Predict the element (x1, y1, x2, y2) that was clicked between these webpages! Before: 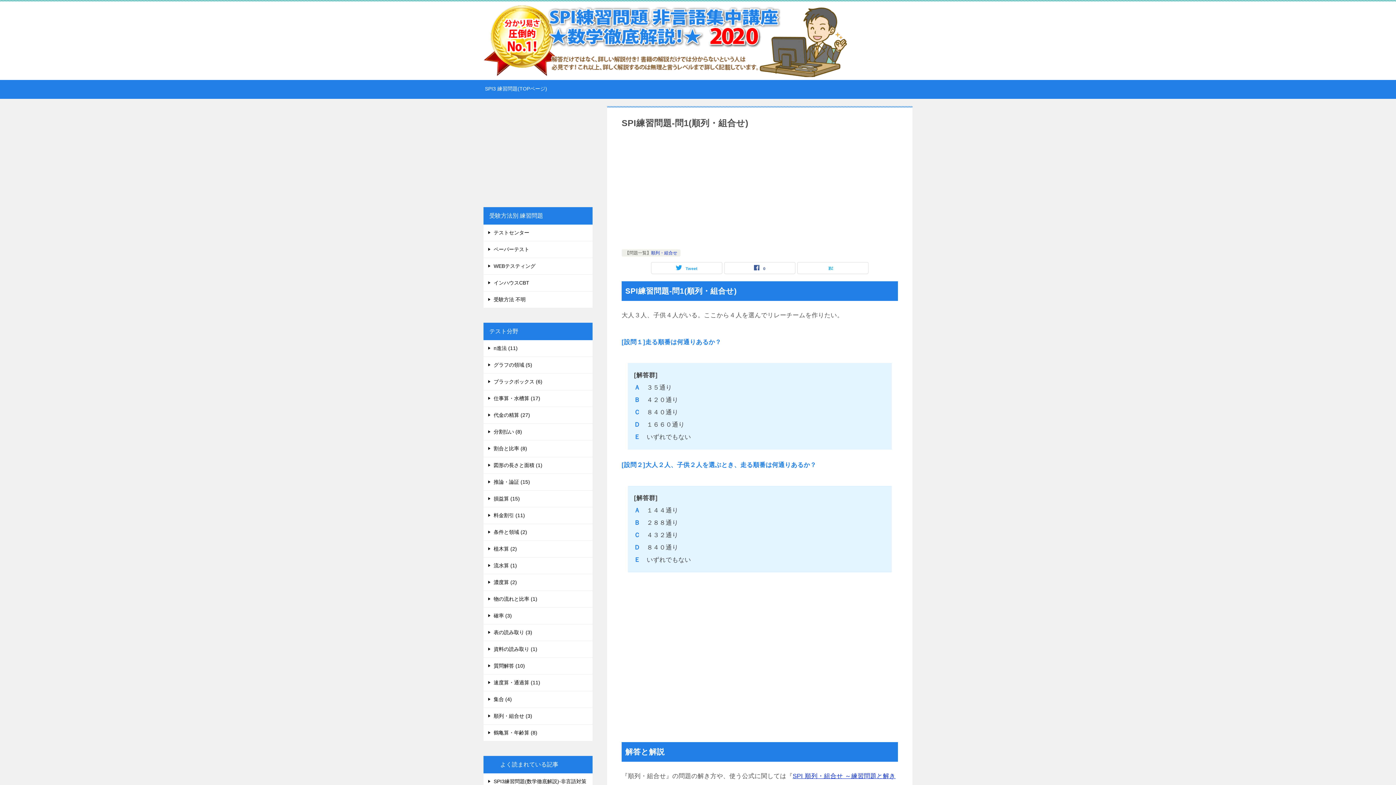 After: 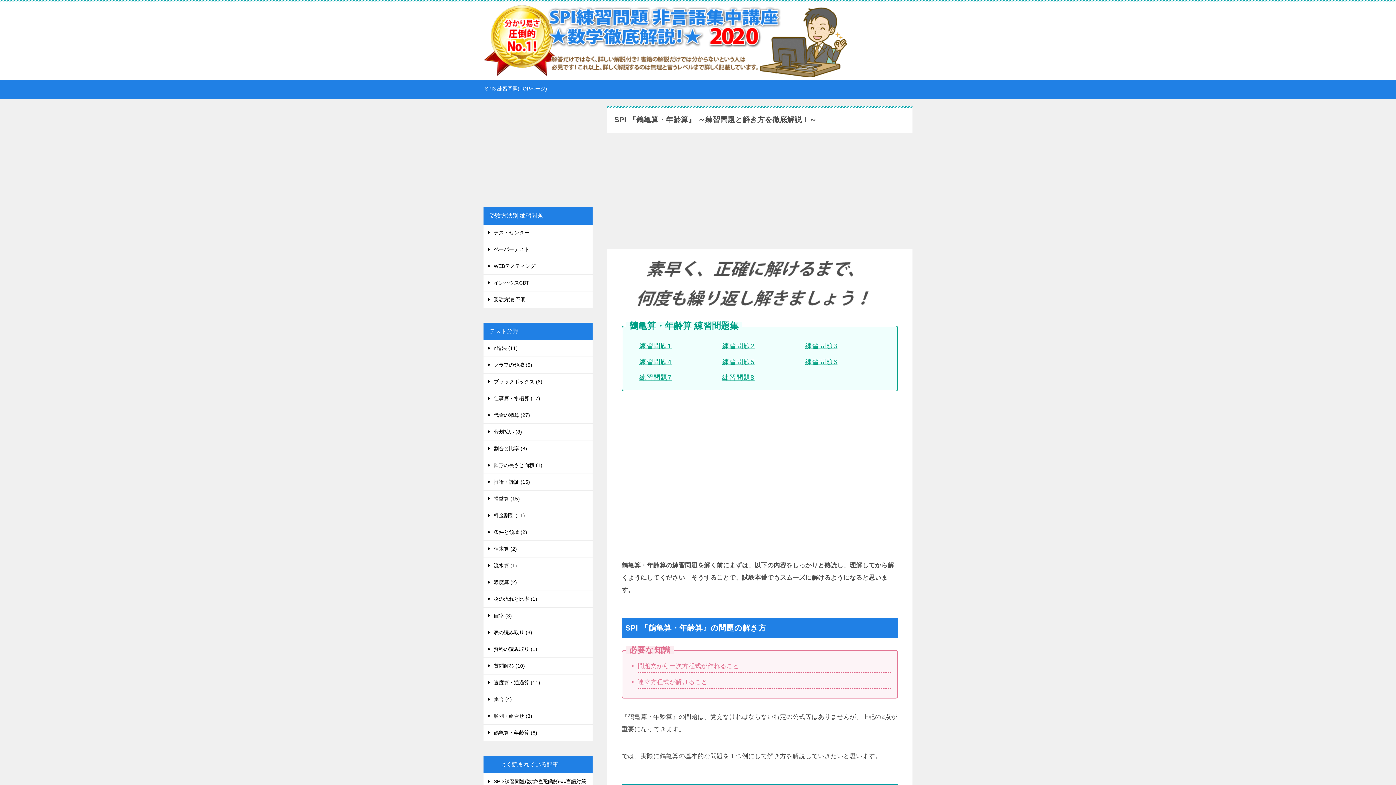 Action: label: 鶴亀算・年齢算 (8) bbox: (483, 725, 592, 741)